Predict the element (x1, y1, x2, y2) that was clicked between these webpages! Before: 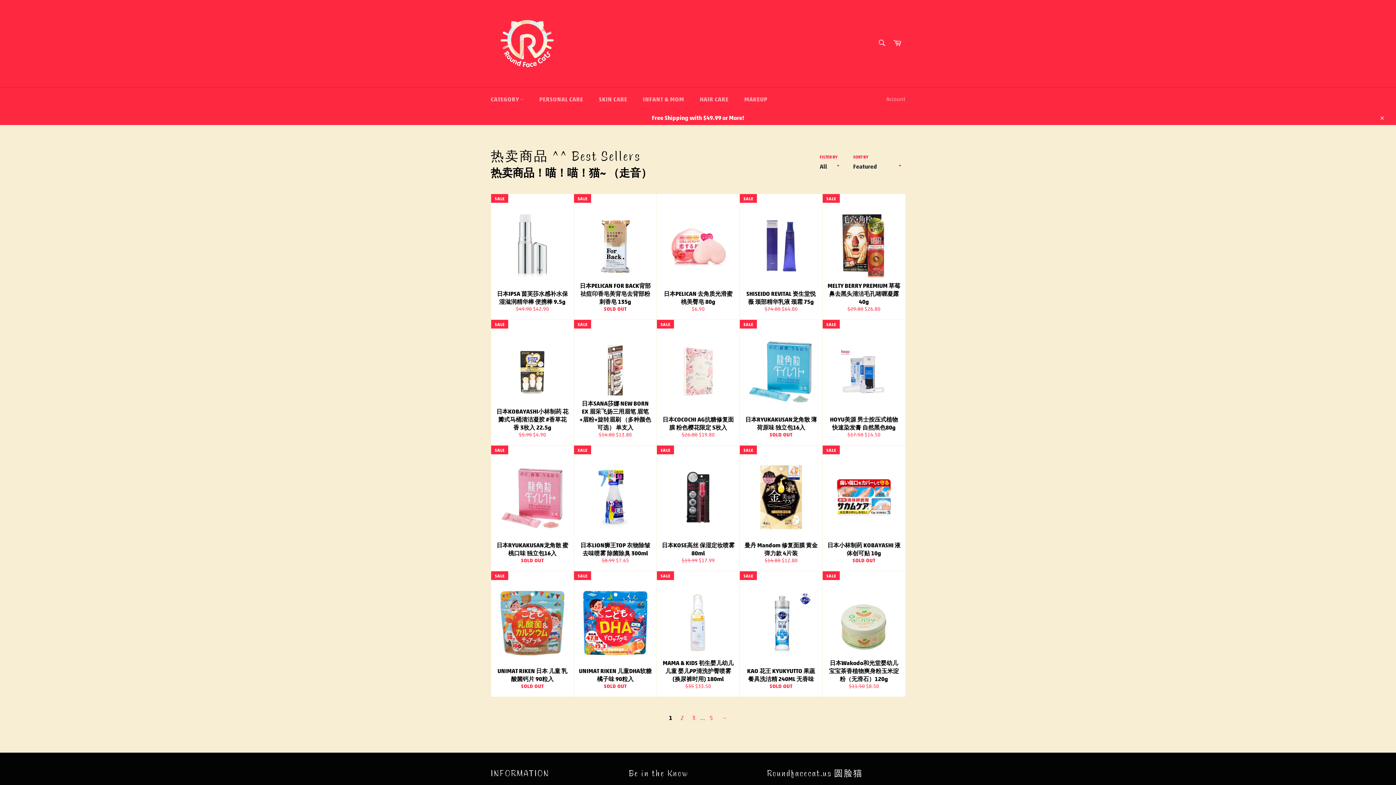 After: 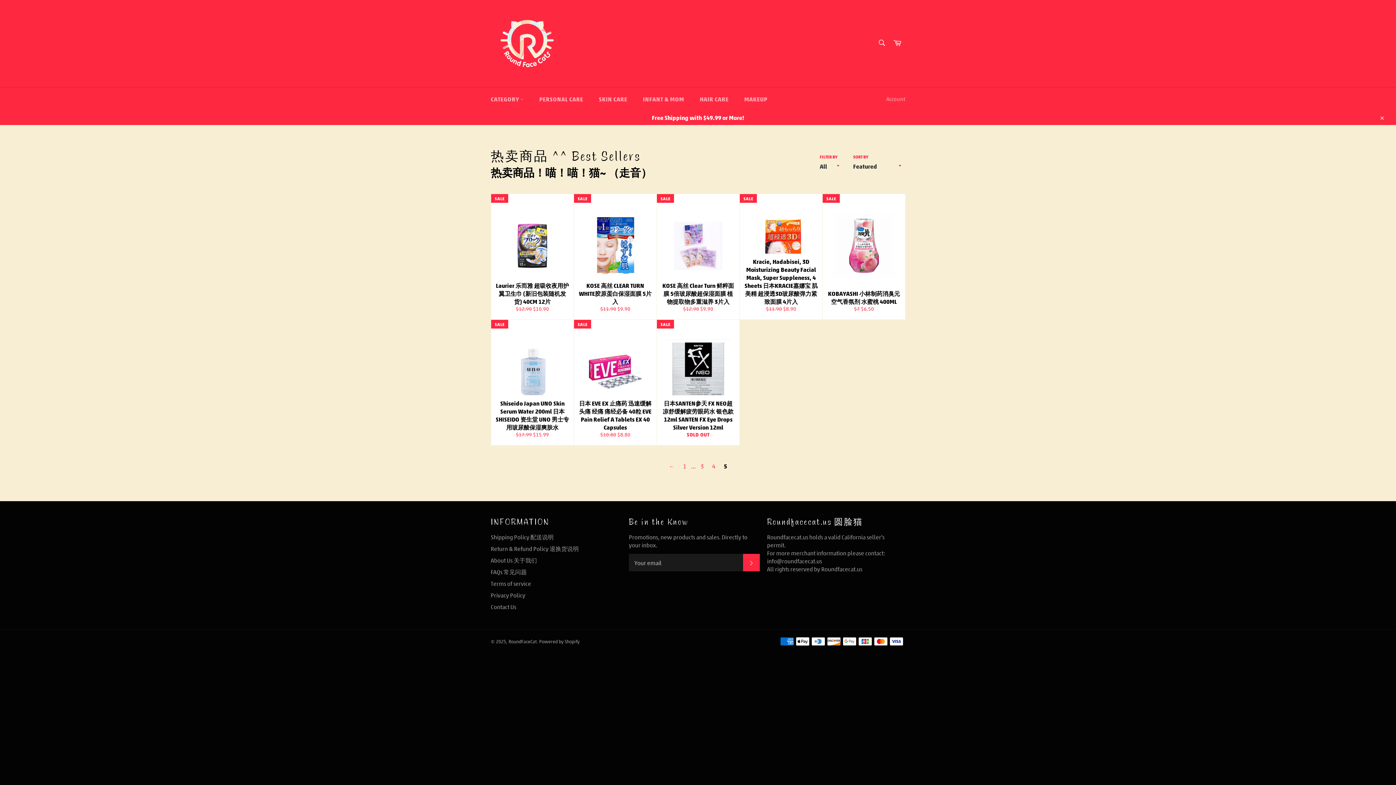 Action: label: 5 bbox: (706, 712, 716, 724)